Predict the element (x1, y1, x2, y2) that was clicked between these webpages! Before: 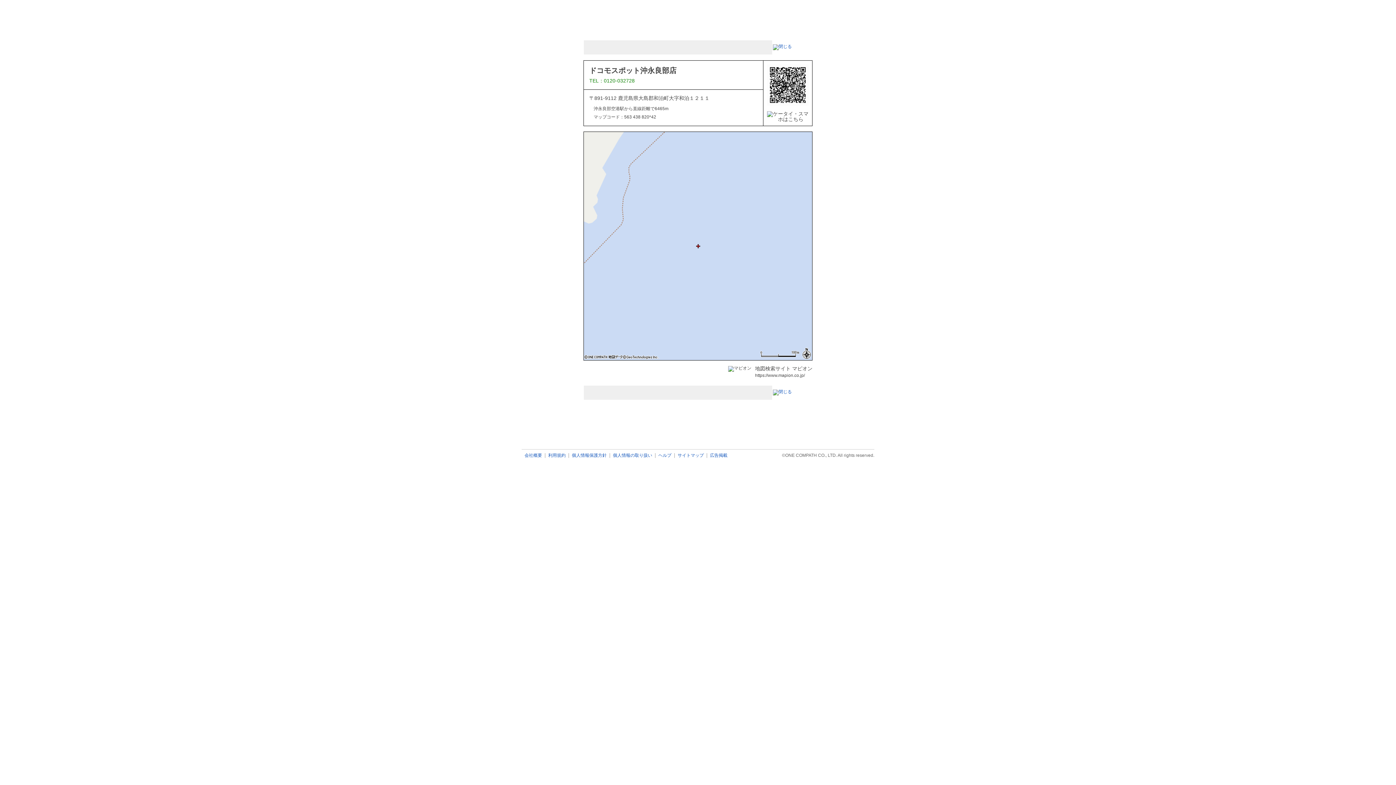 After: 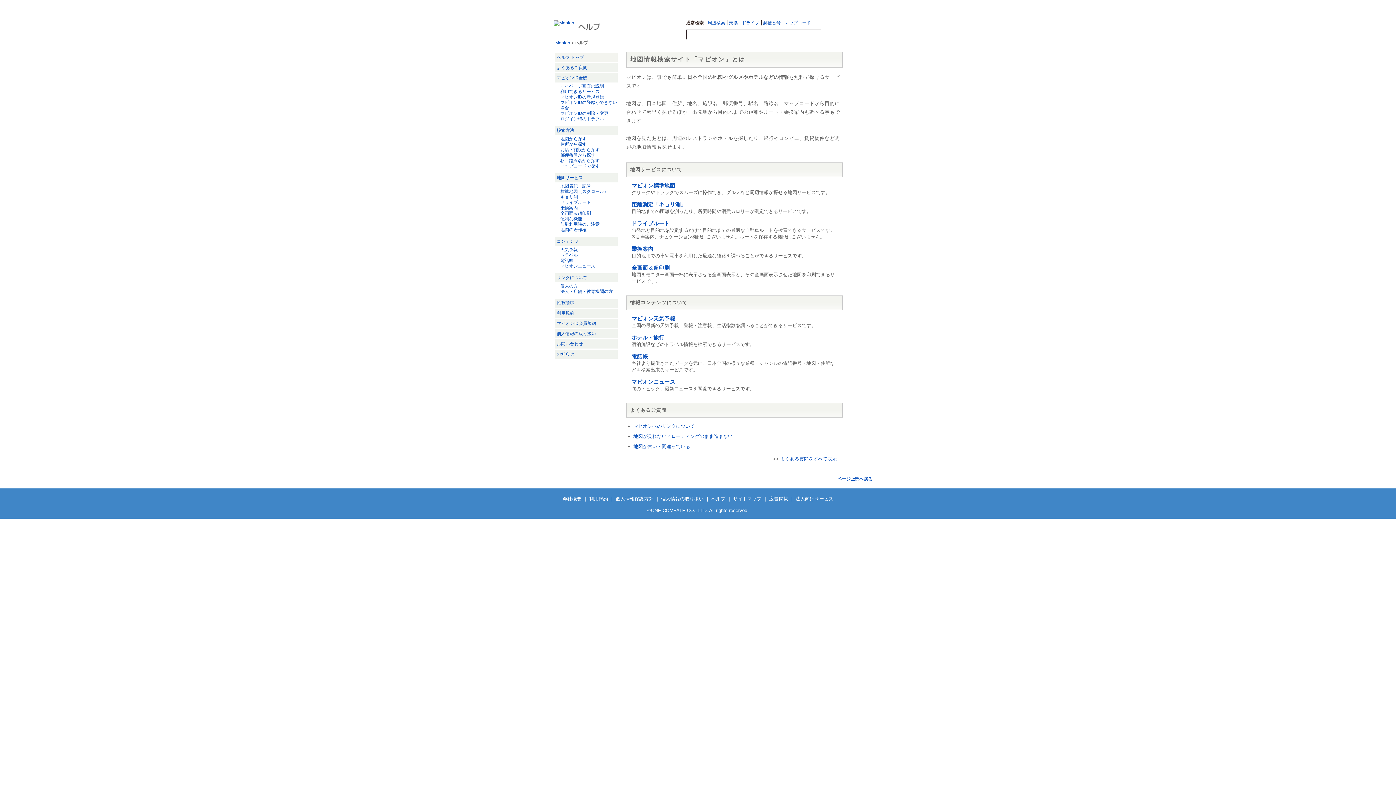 Action: label: ヘルプ bbox: (655, 453, 674, 458)